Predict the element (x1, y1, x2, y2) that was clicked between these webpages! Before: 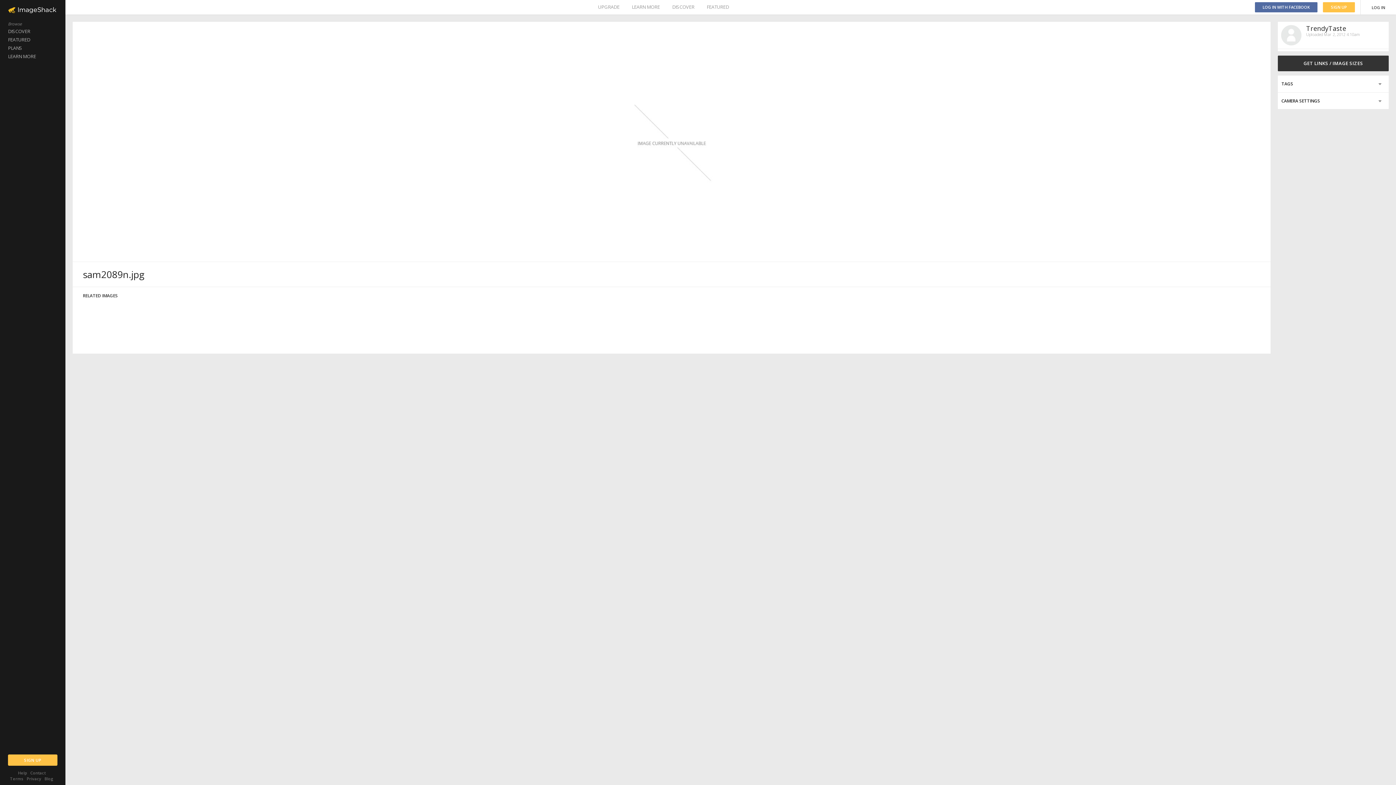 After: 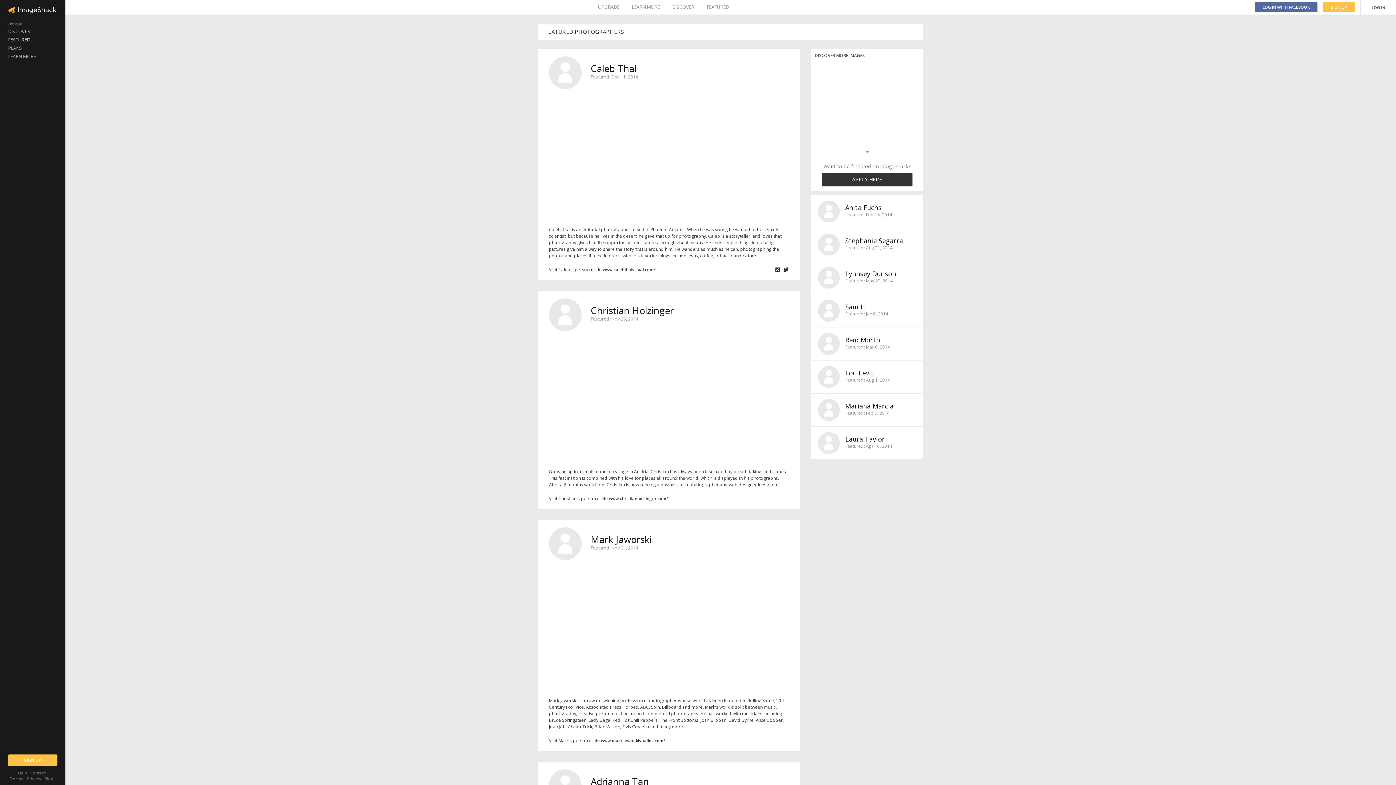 Action: bbox: (706, 0, 729, 14) label: FEATURED